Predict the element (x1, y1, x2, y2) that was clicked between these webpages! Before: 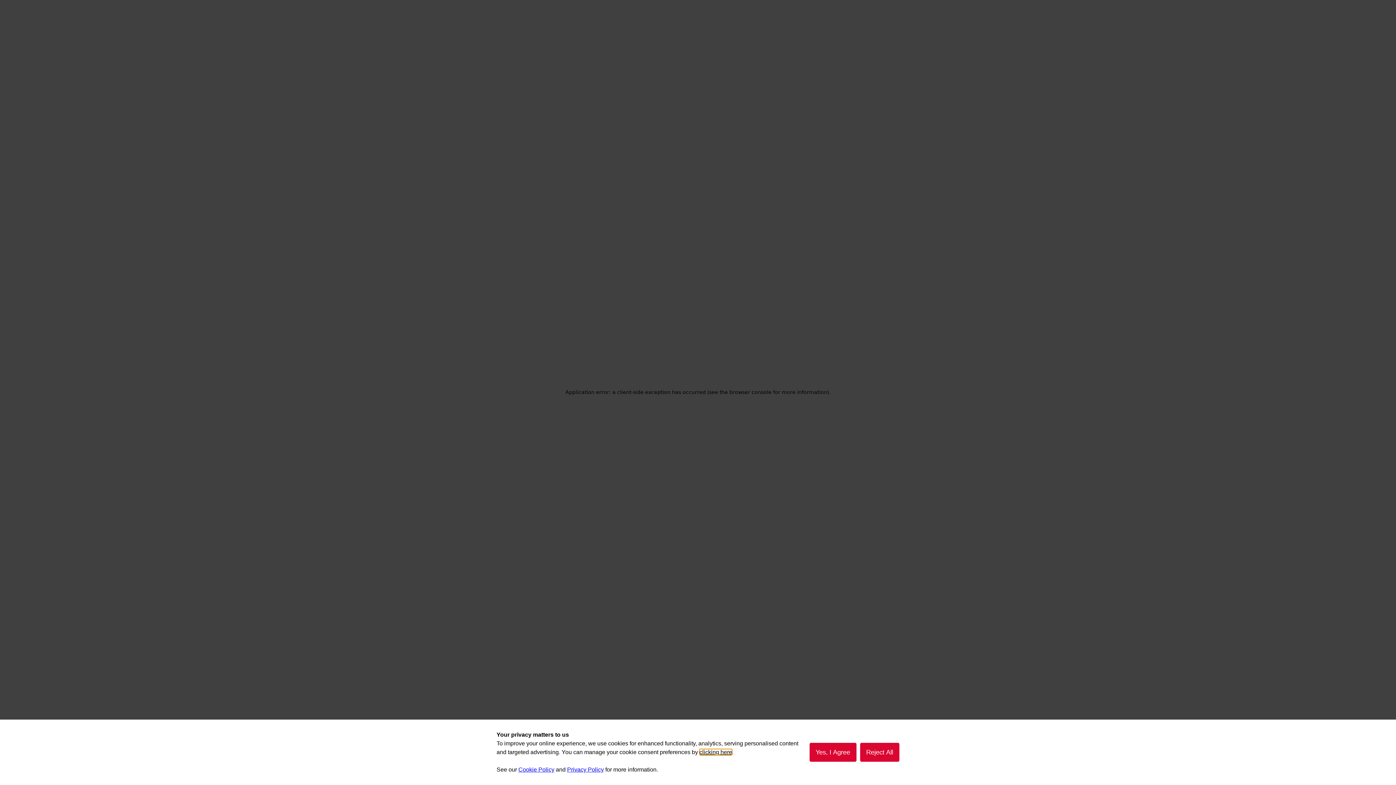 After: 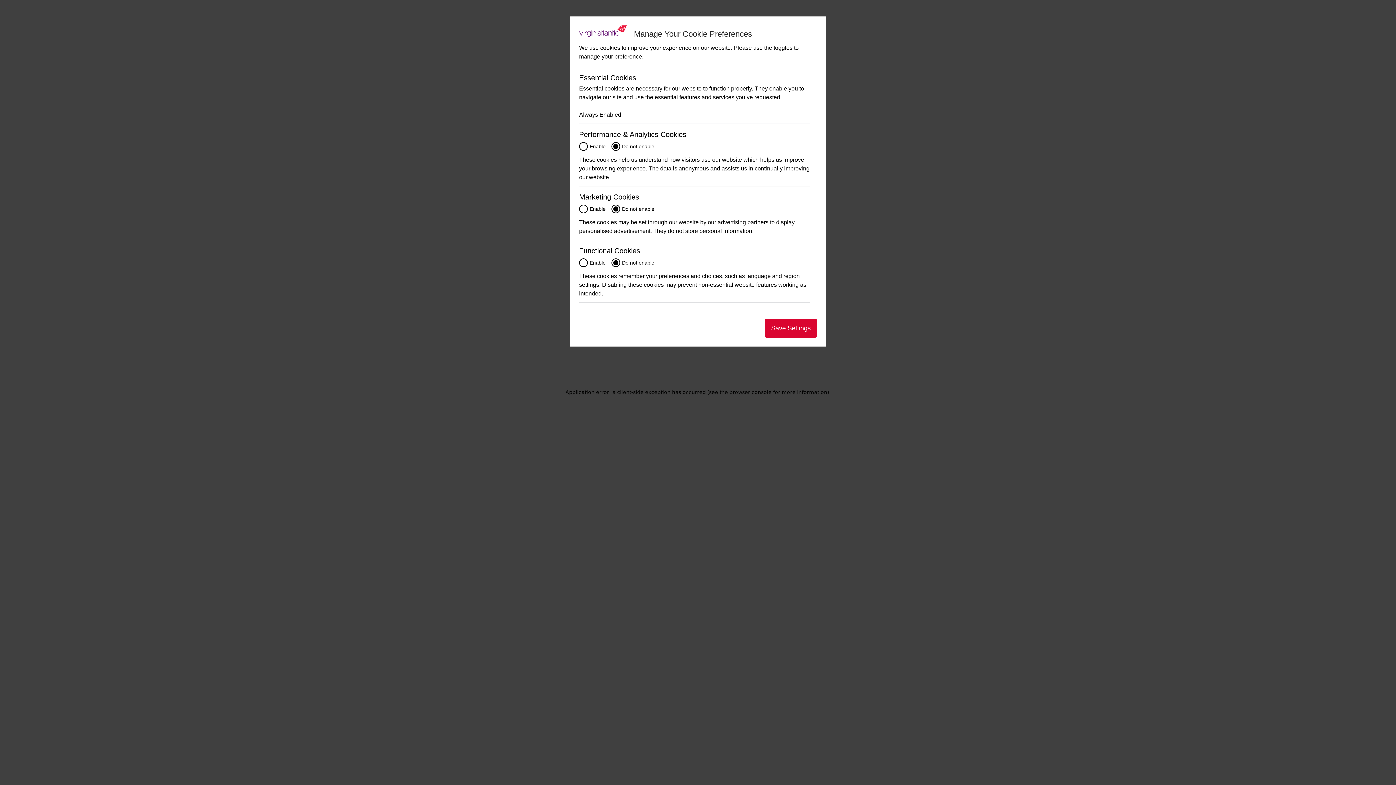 Action: bbox: (699, 749, 732, 755) label: Cookie Consent Tool